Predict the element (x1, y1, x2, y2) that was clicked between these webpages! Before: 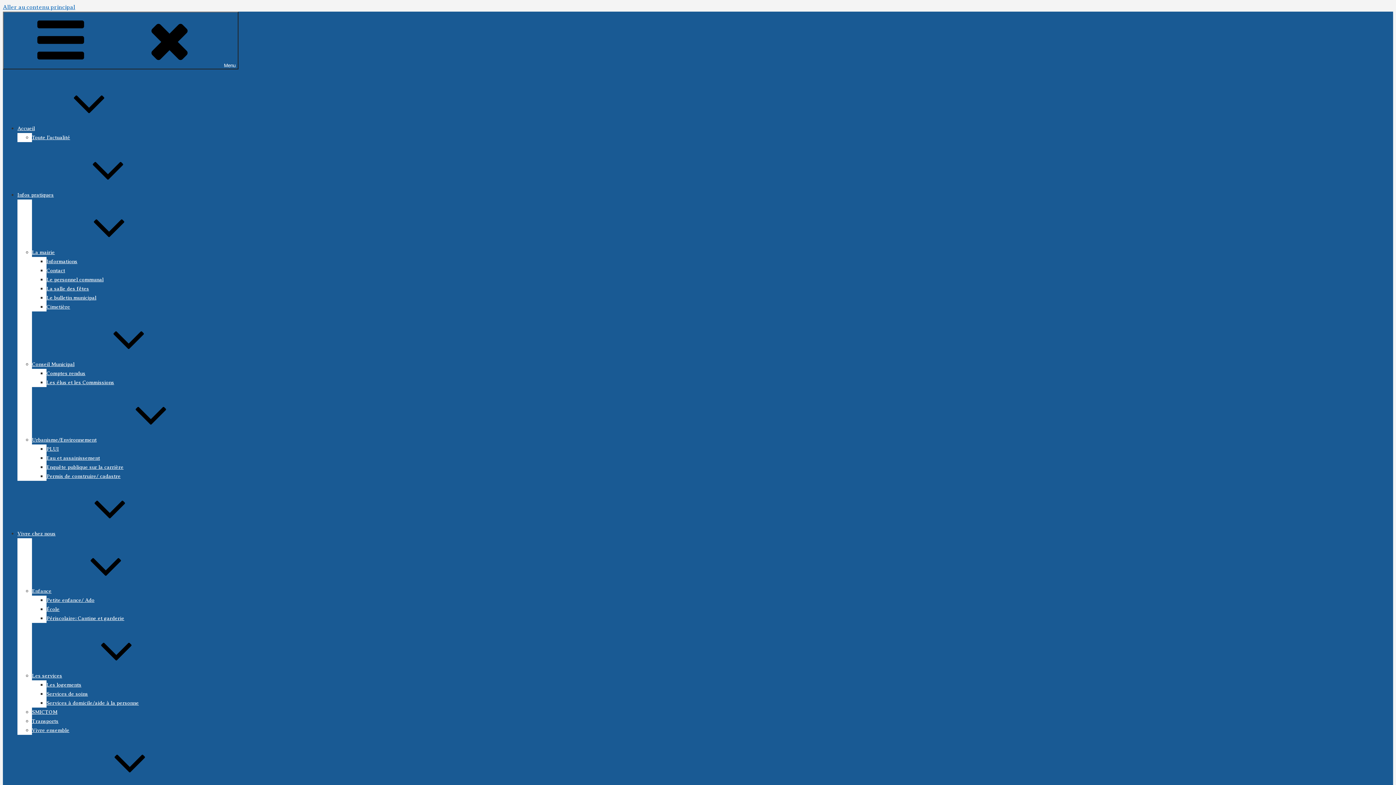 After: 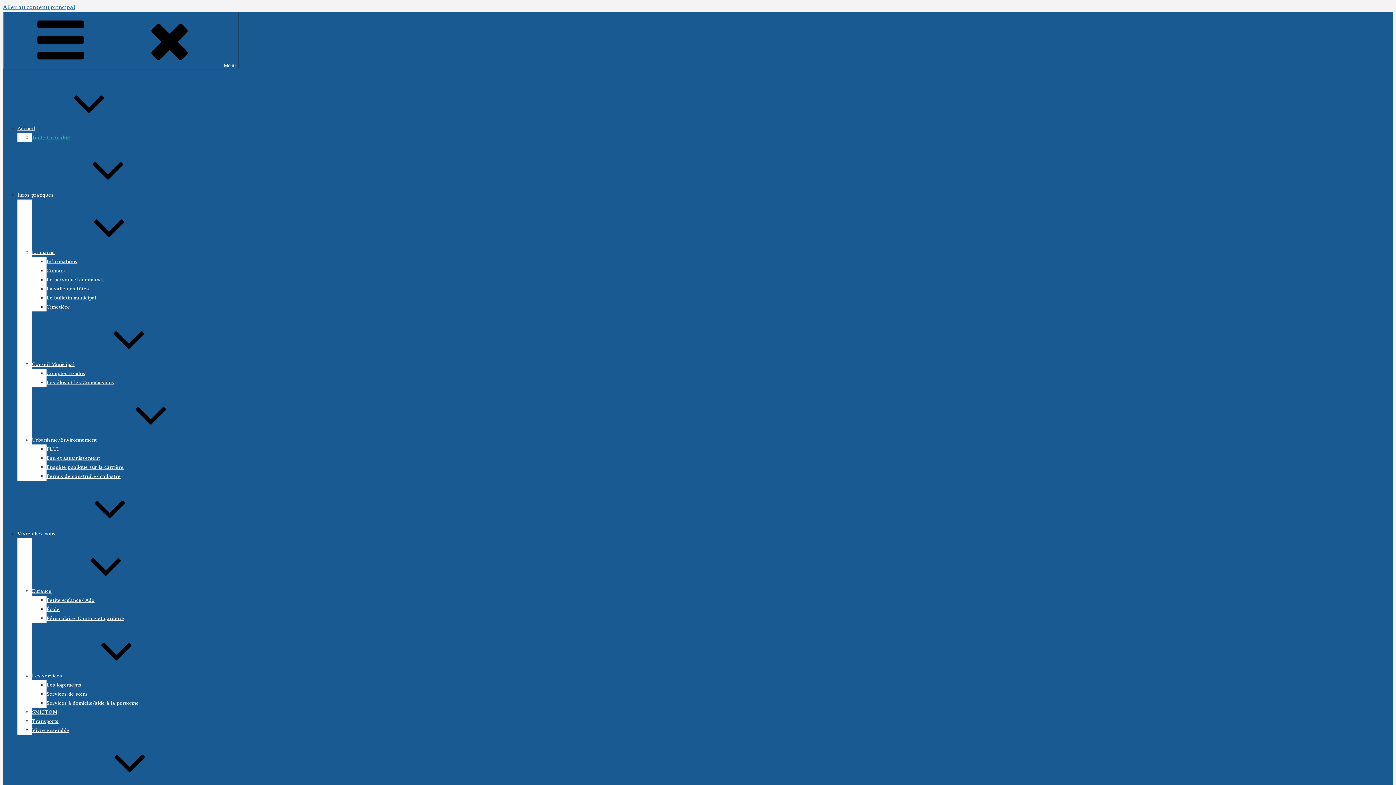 Action: bbox: (32, 134, 70, 140) label: Toute l’actualité